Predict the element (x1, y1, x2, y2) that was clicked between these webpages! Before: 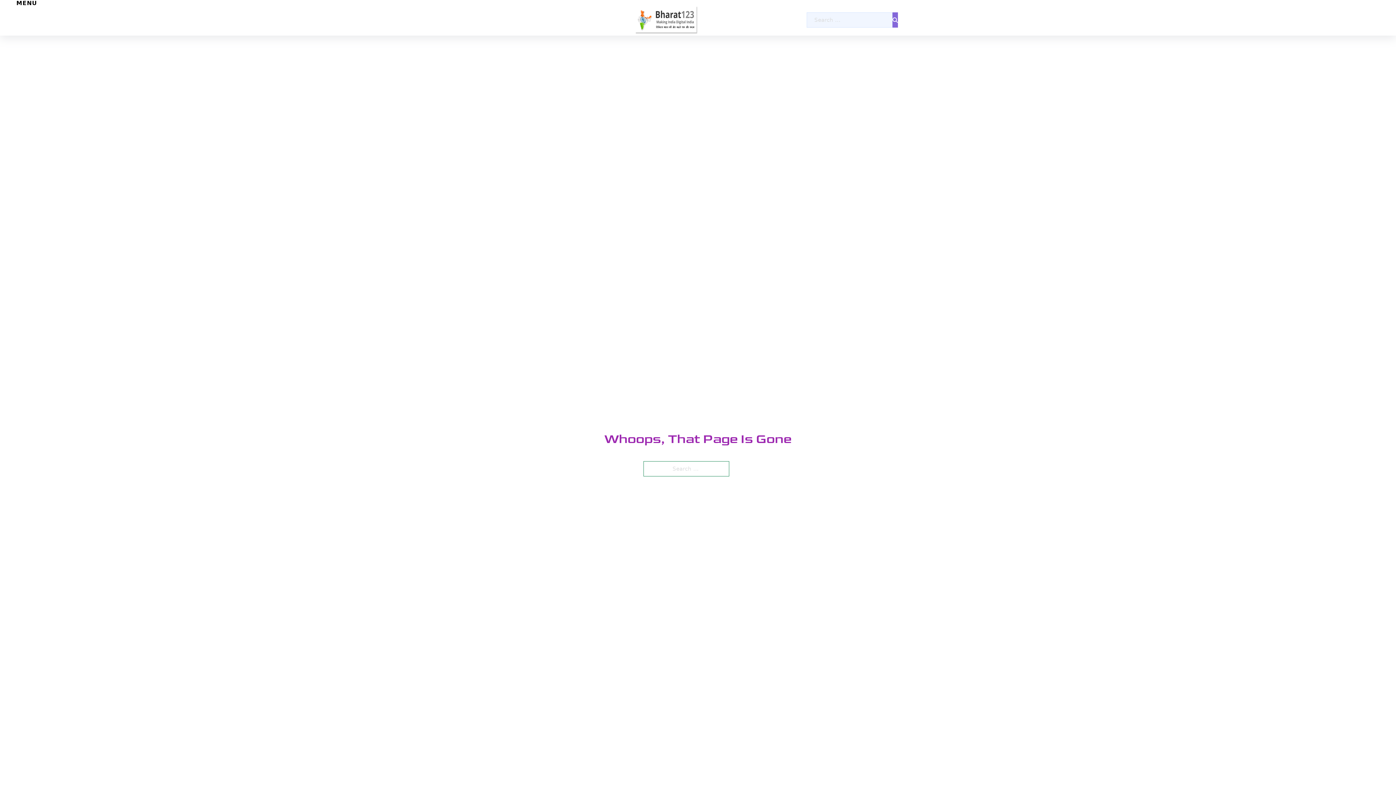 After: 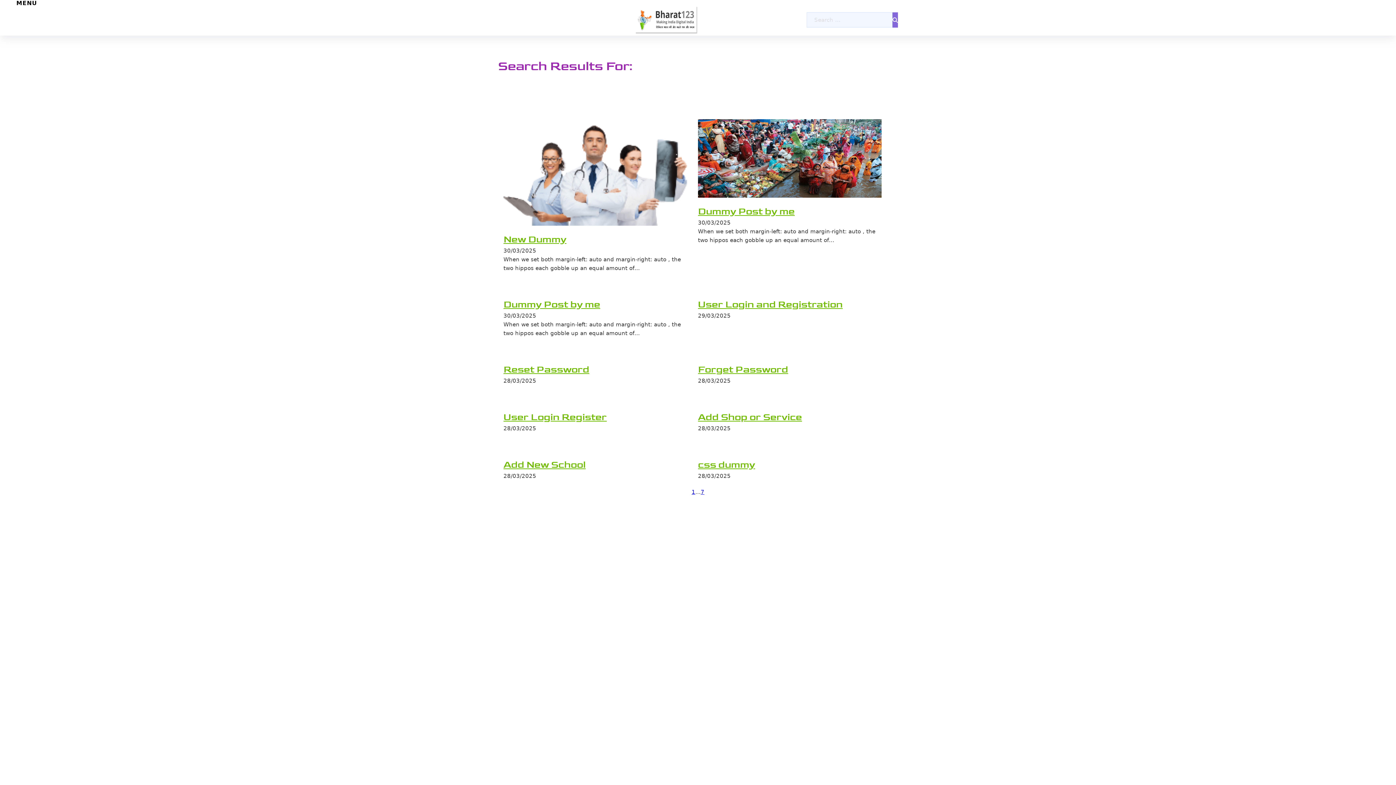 Action: bbox: (892, 12, 898, 27)